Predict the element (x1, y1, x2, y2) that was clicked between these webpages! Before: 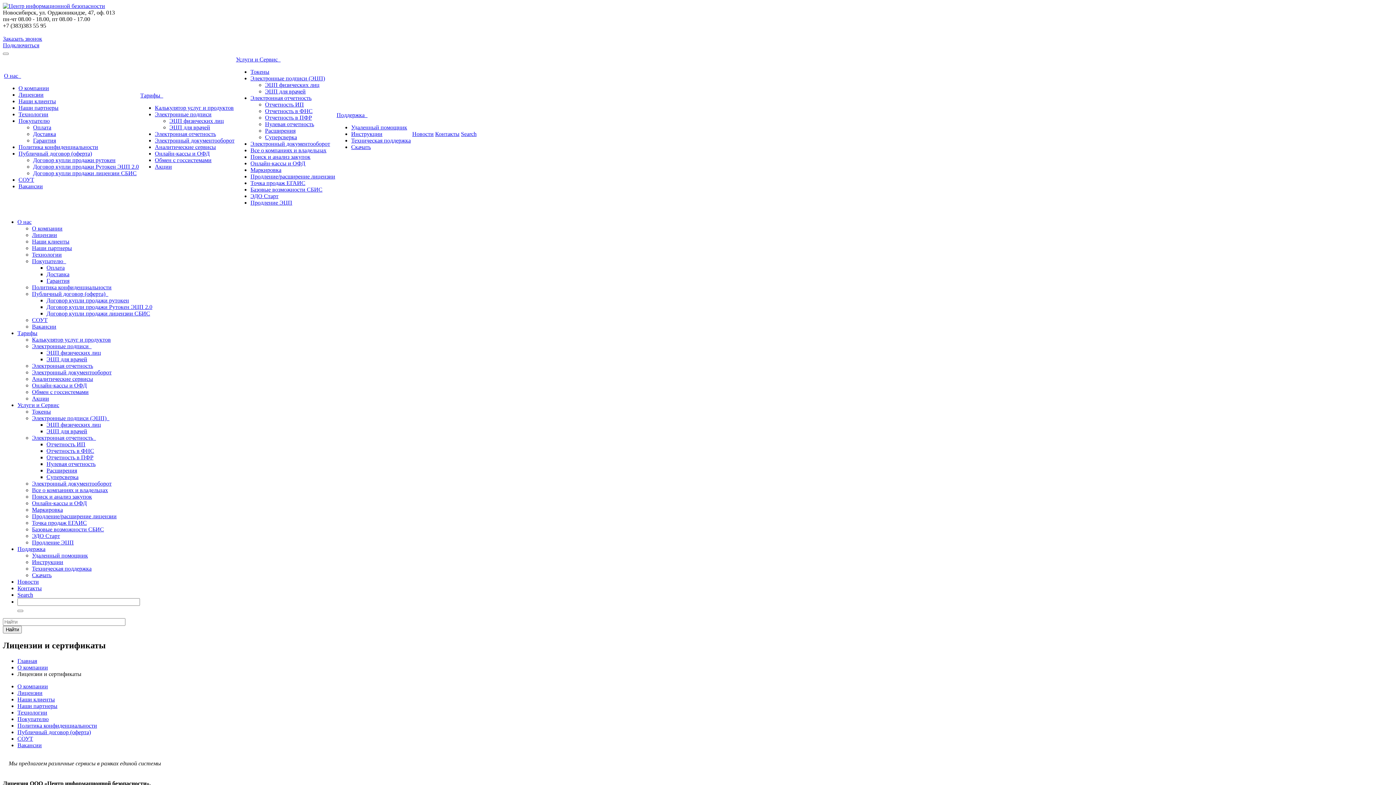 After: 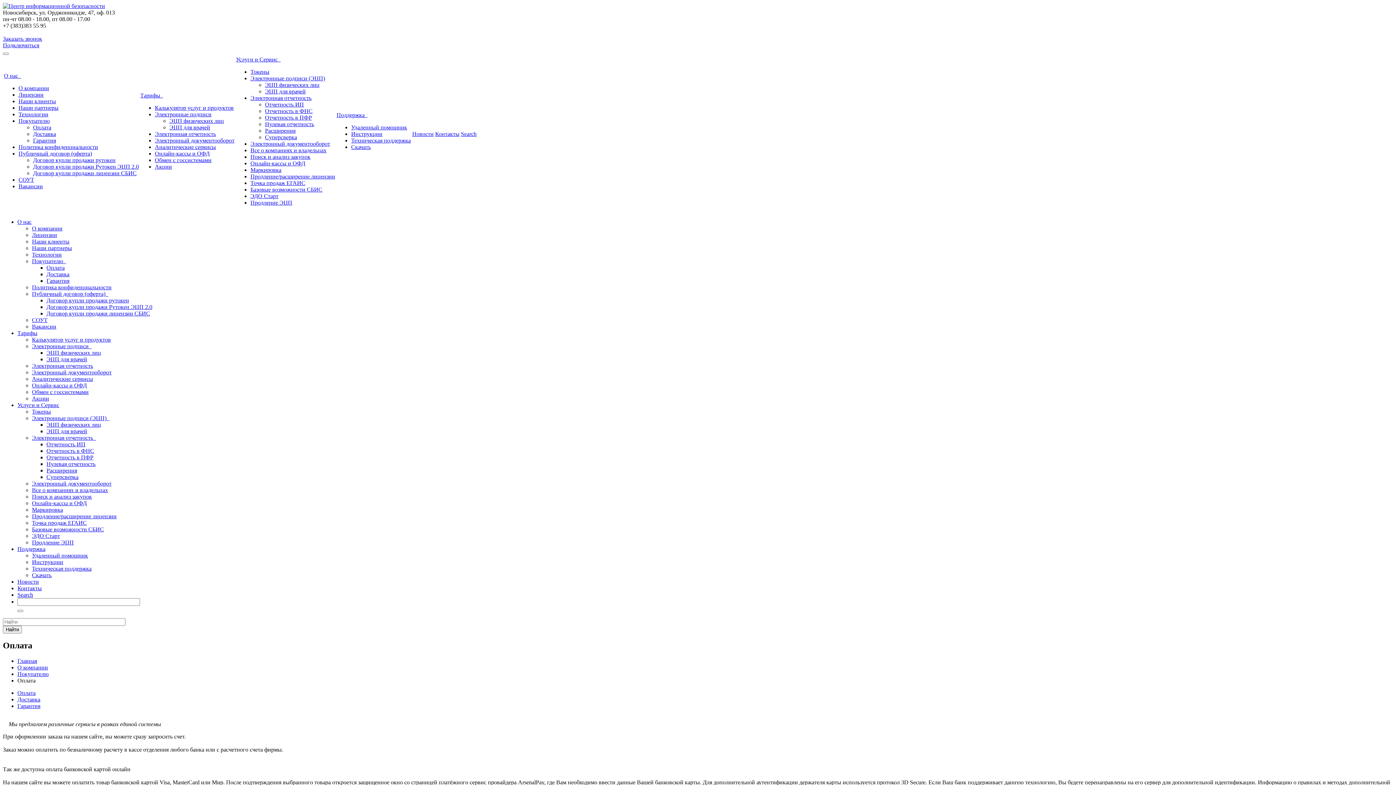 Action: label: Оплата bbox: (46, 264, 64, 270)